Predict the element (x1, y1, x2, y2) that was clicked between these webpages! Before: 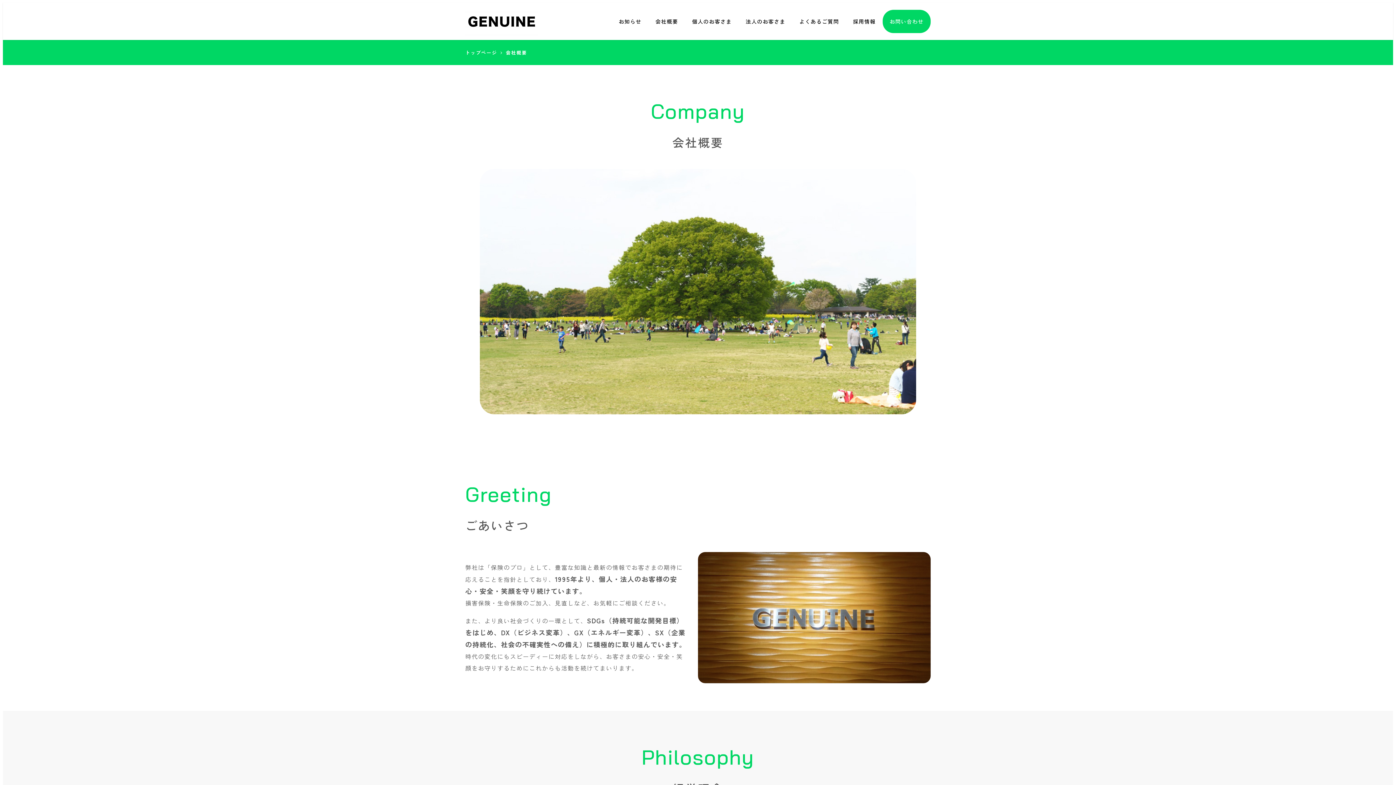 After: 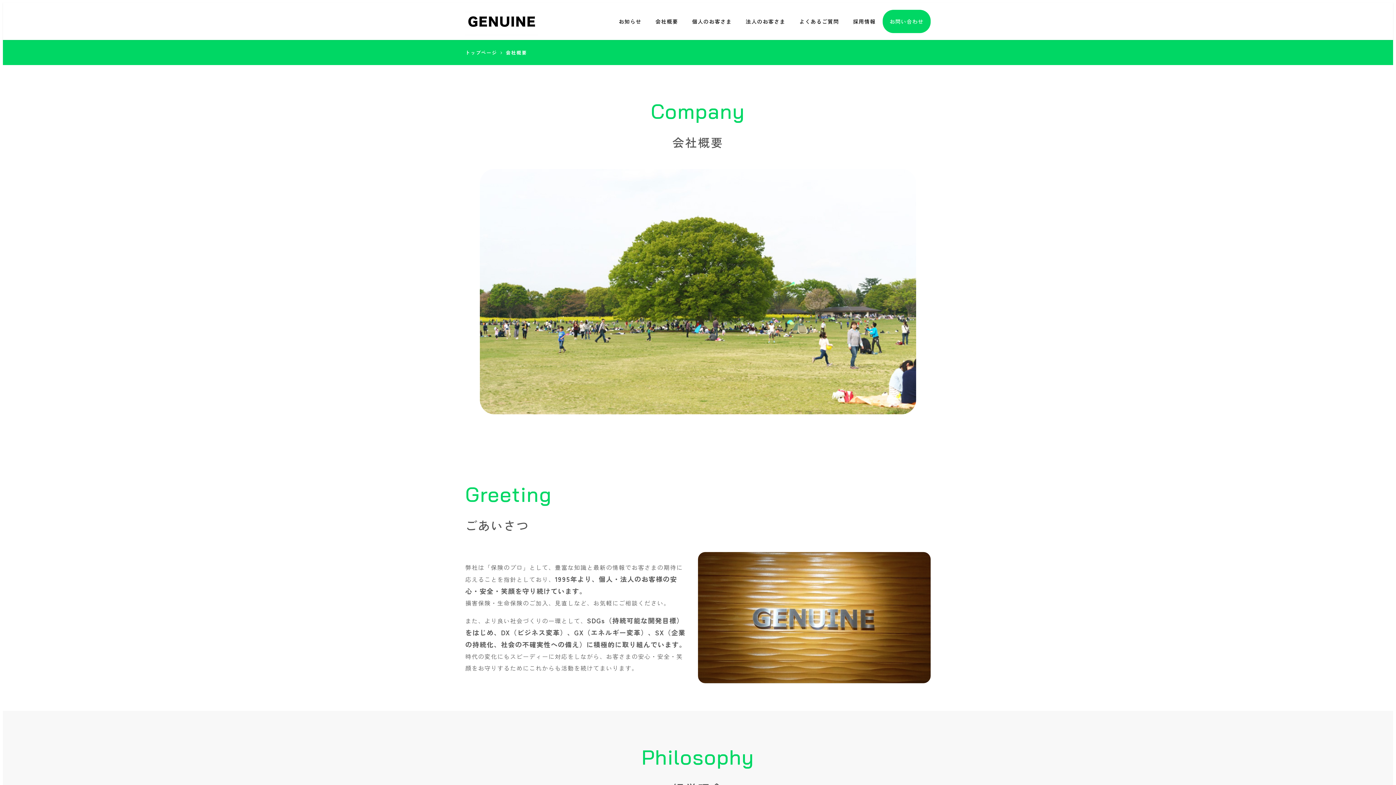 Action: bbox: (506, 49, 527, 55) label: 会社概要